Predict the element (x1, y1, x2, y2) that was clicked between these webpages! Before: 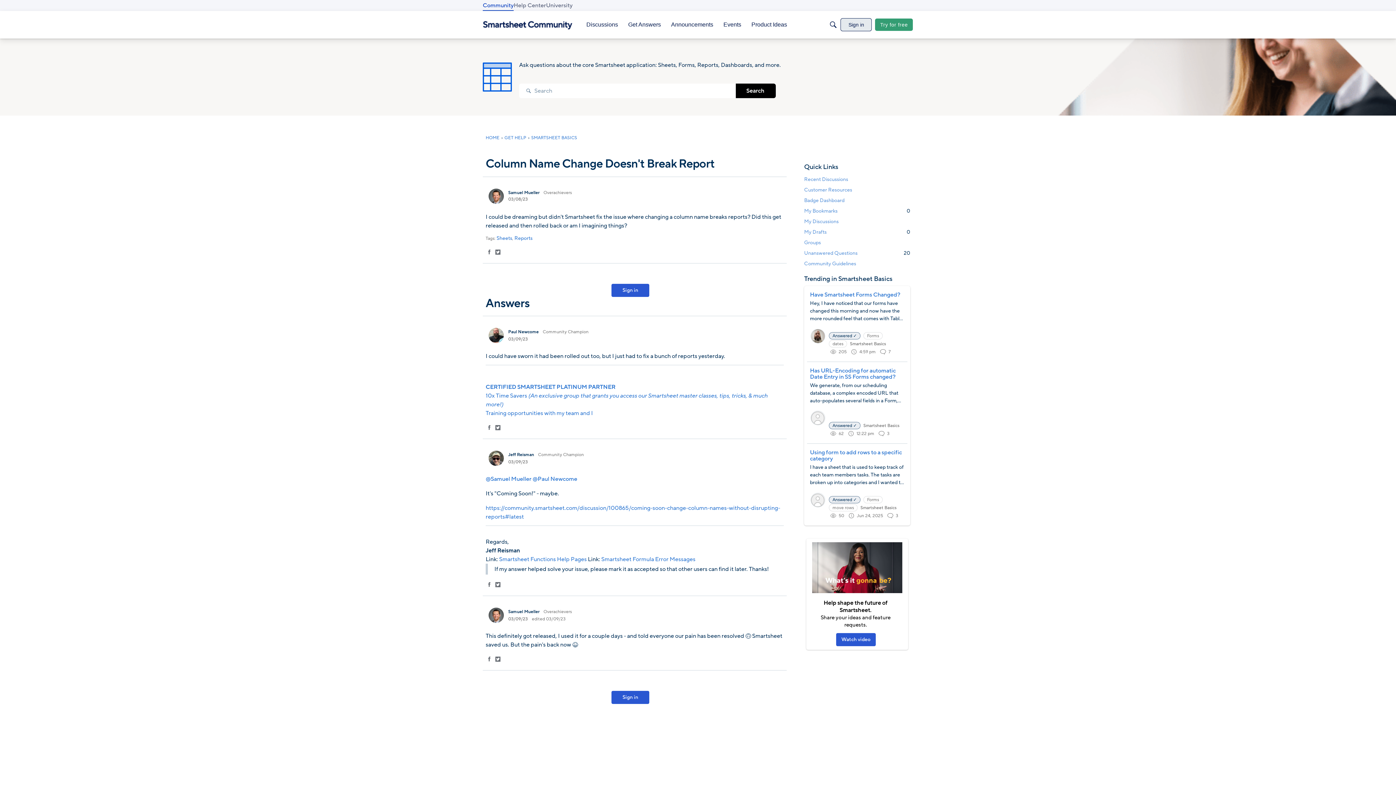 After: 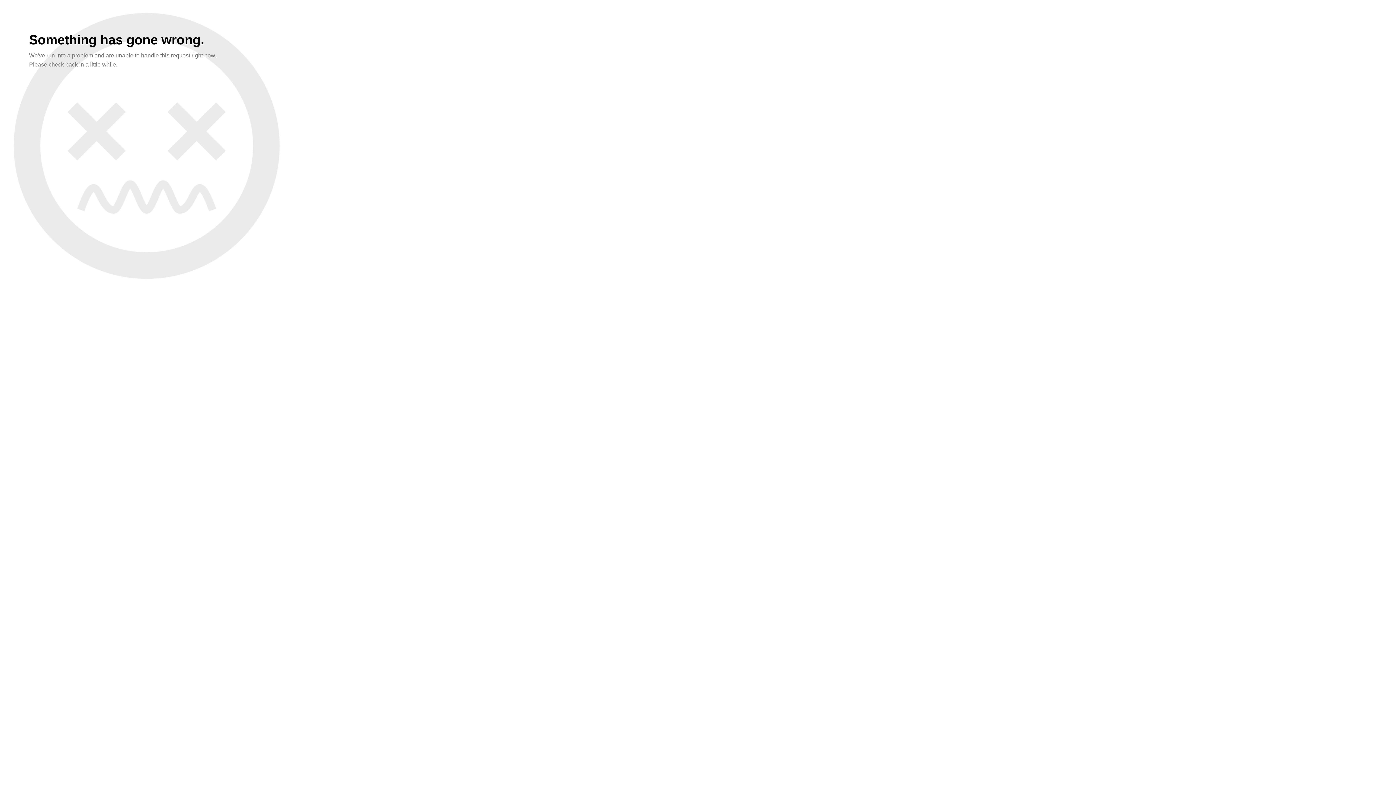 Action: bbox: (804, 205, 910, 216) label: My Bookmarks
0